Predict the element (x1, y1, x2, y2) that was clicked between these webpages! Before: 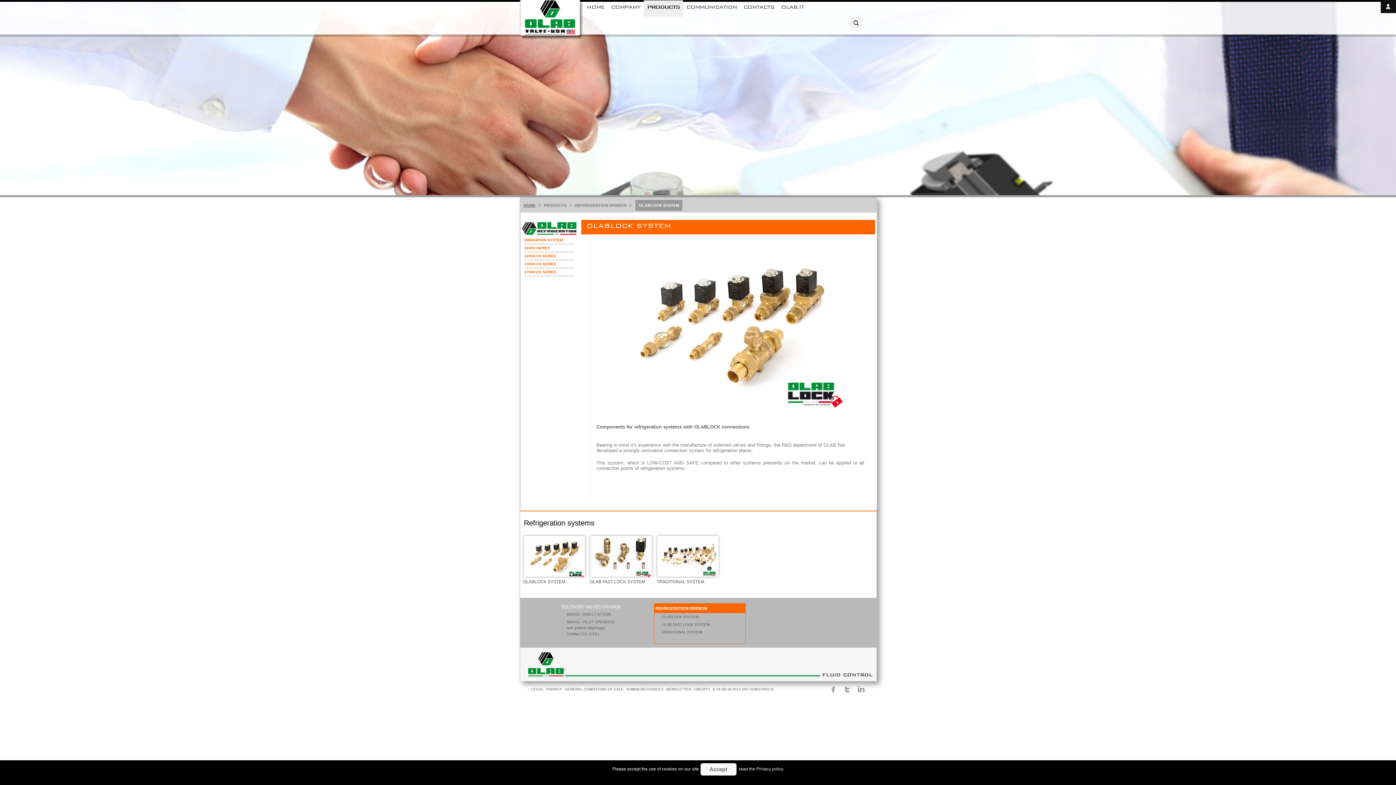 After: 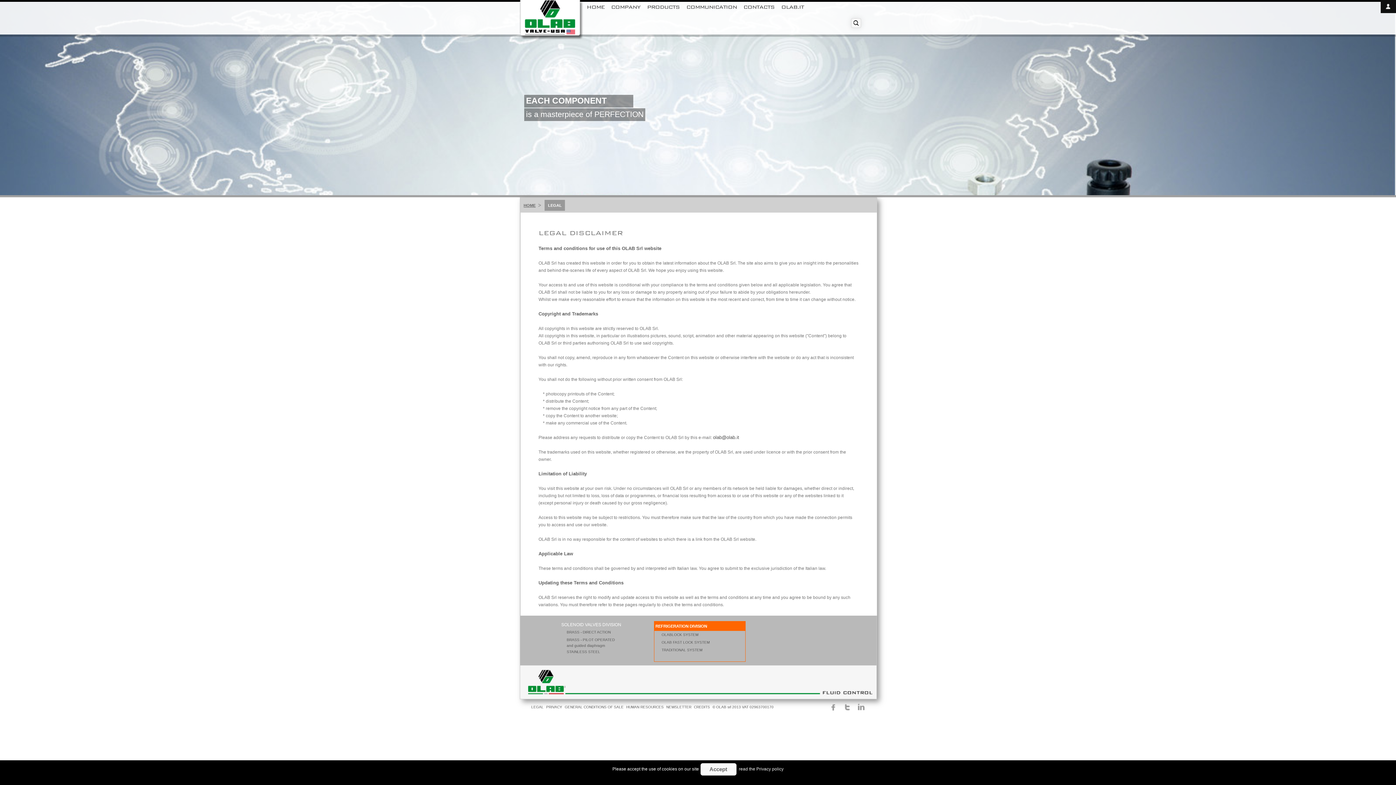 Action: bbox: (530, 685, 544, 694) label: LEGAL